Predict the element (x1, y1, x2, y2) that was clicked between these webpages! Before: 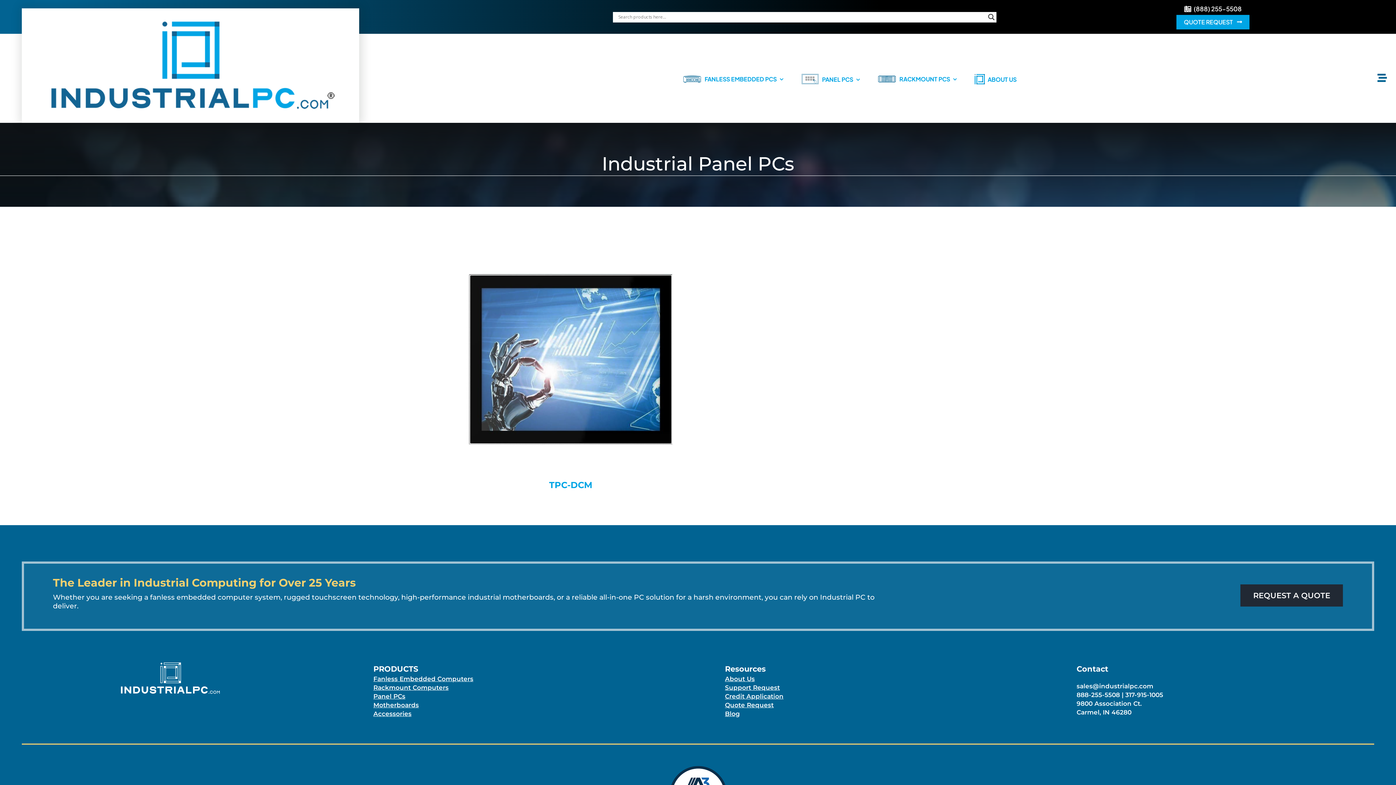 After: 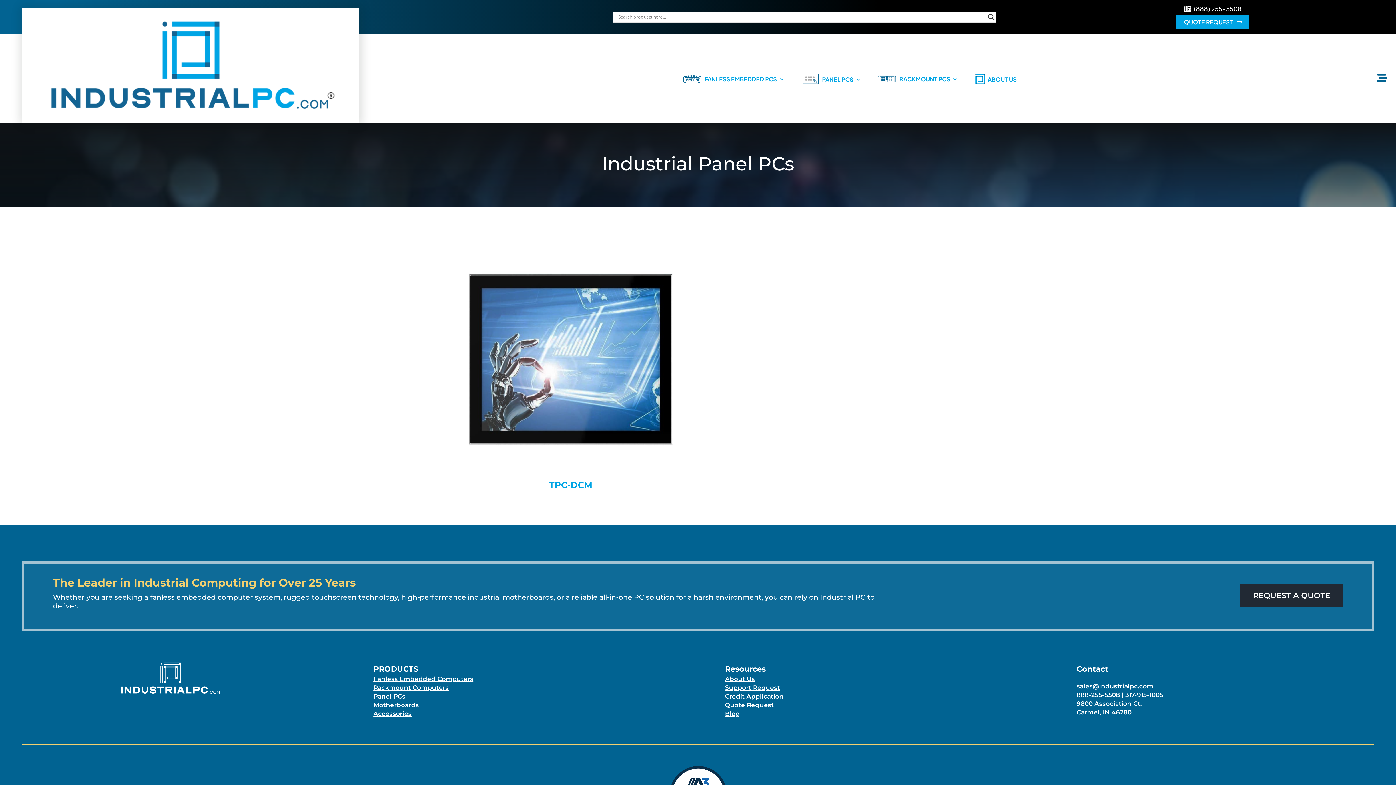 Action: bbox: (725, 684, 780, 691) label: Support Request